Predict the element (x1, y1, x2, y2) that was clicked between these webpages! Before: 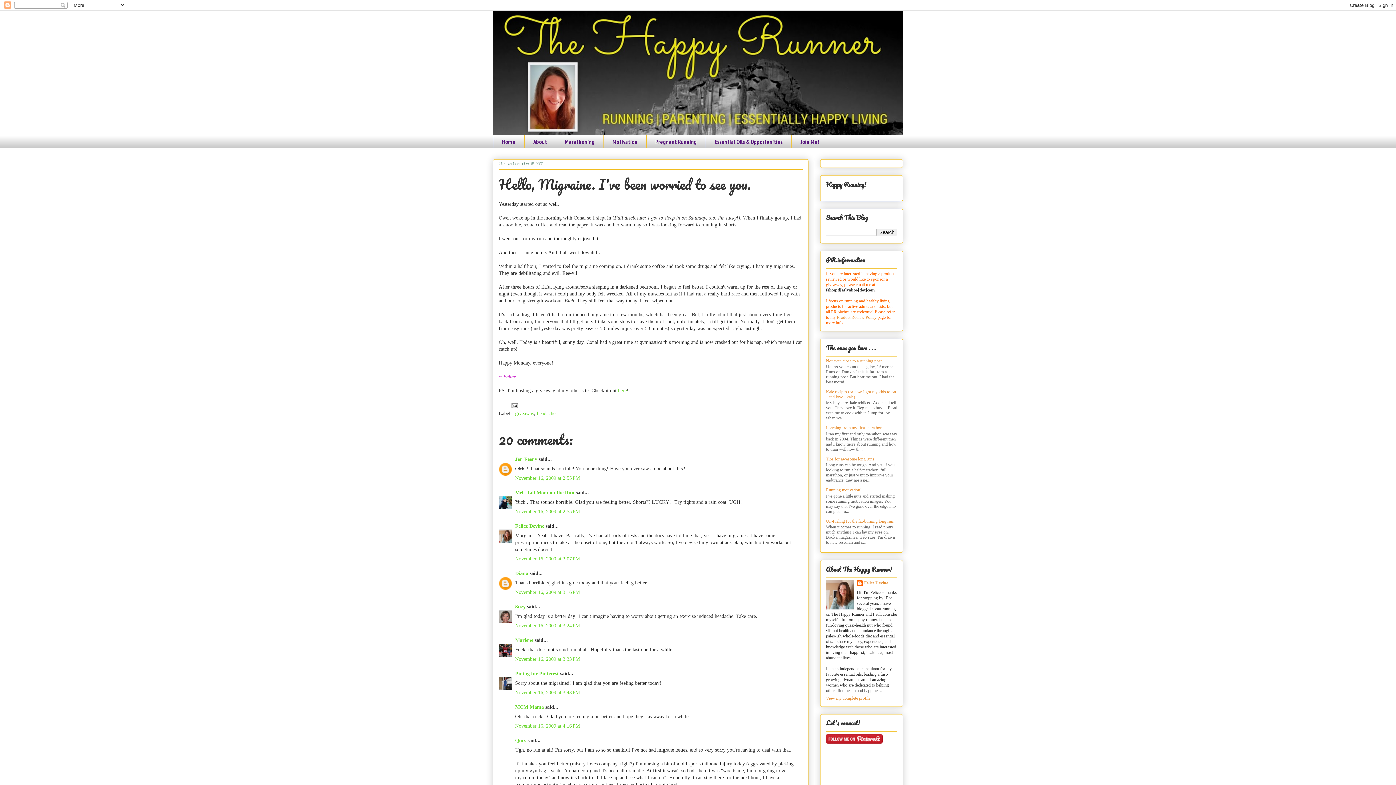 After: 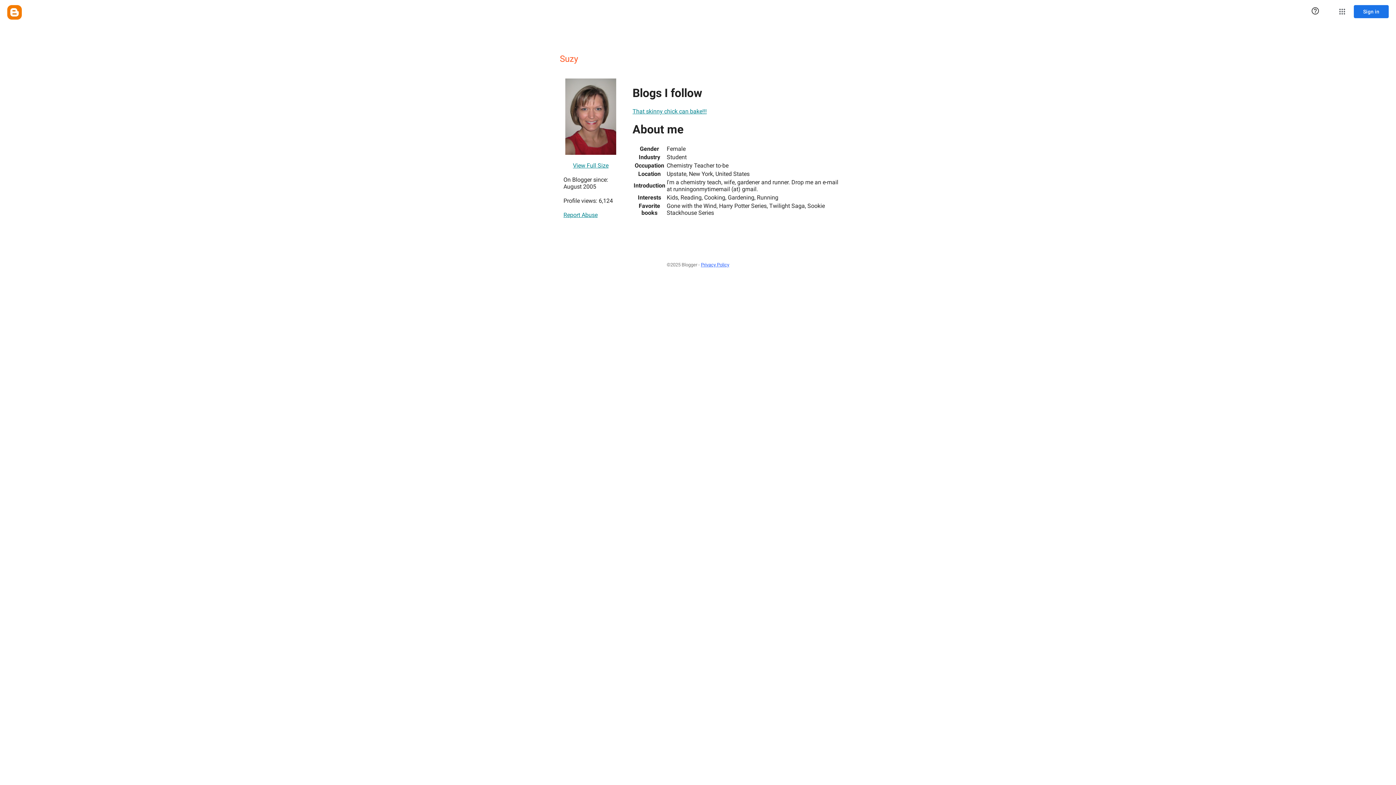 Action: label: Suzy bbox: (515, 604, 525, 609)